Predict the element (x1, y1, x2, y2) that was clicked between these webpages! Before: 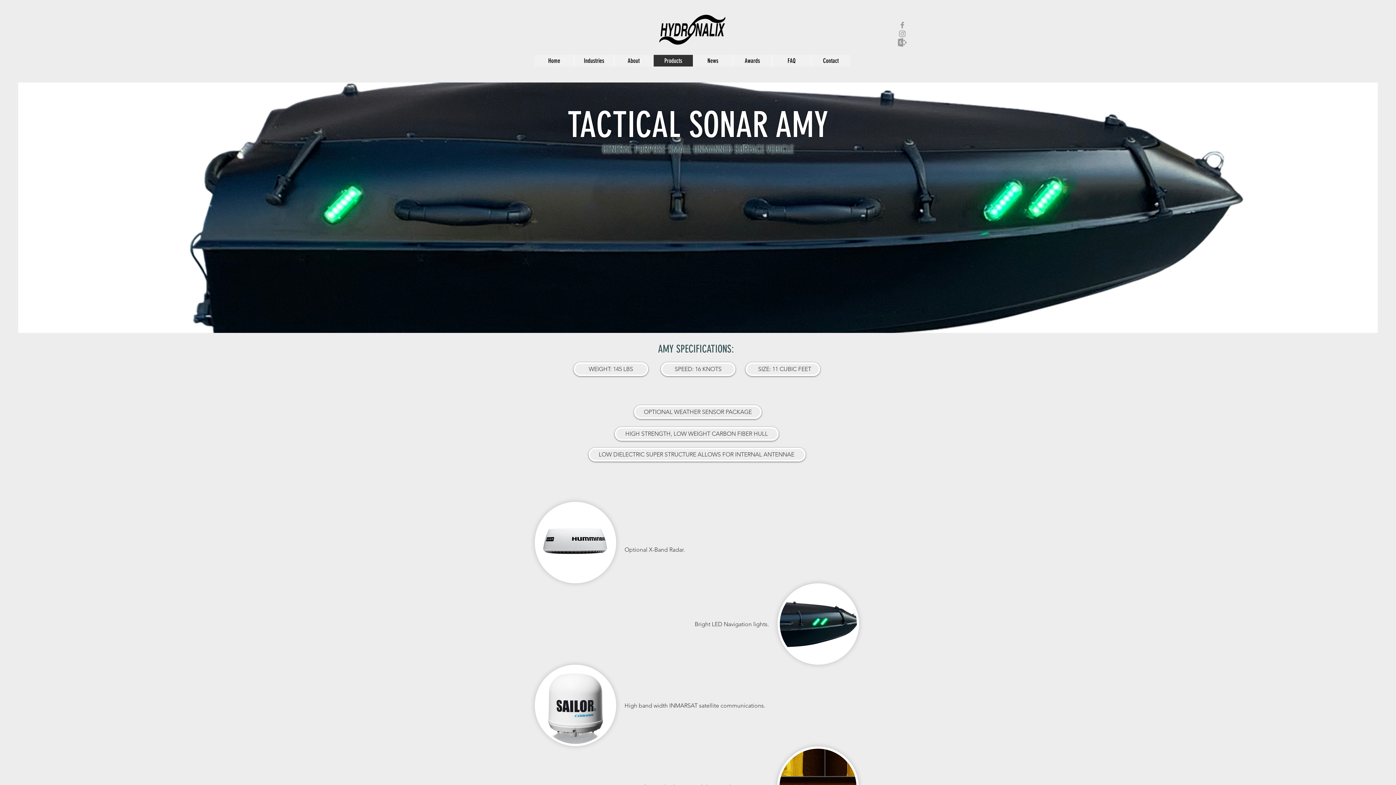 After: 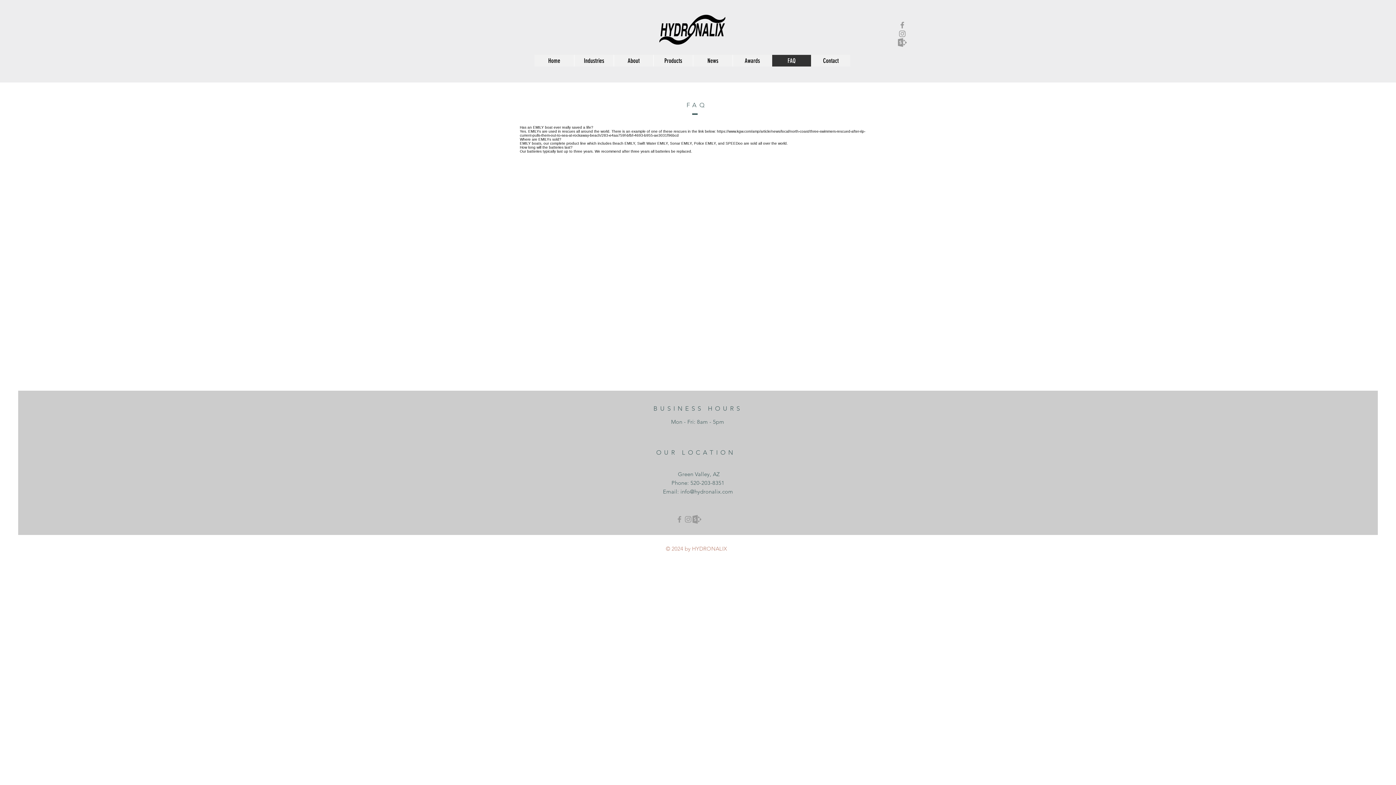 Action: label: FAQ bbox: (772, 54, 811, 66)